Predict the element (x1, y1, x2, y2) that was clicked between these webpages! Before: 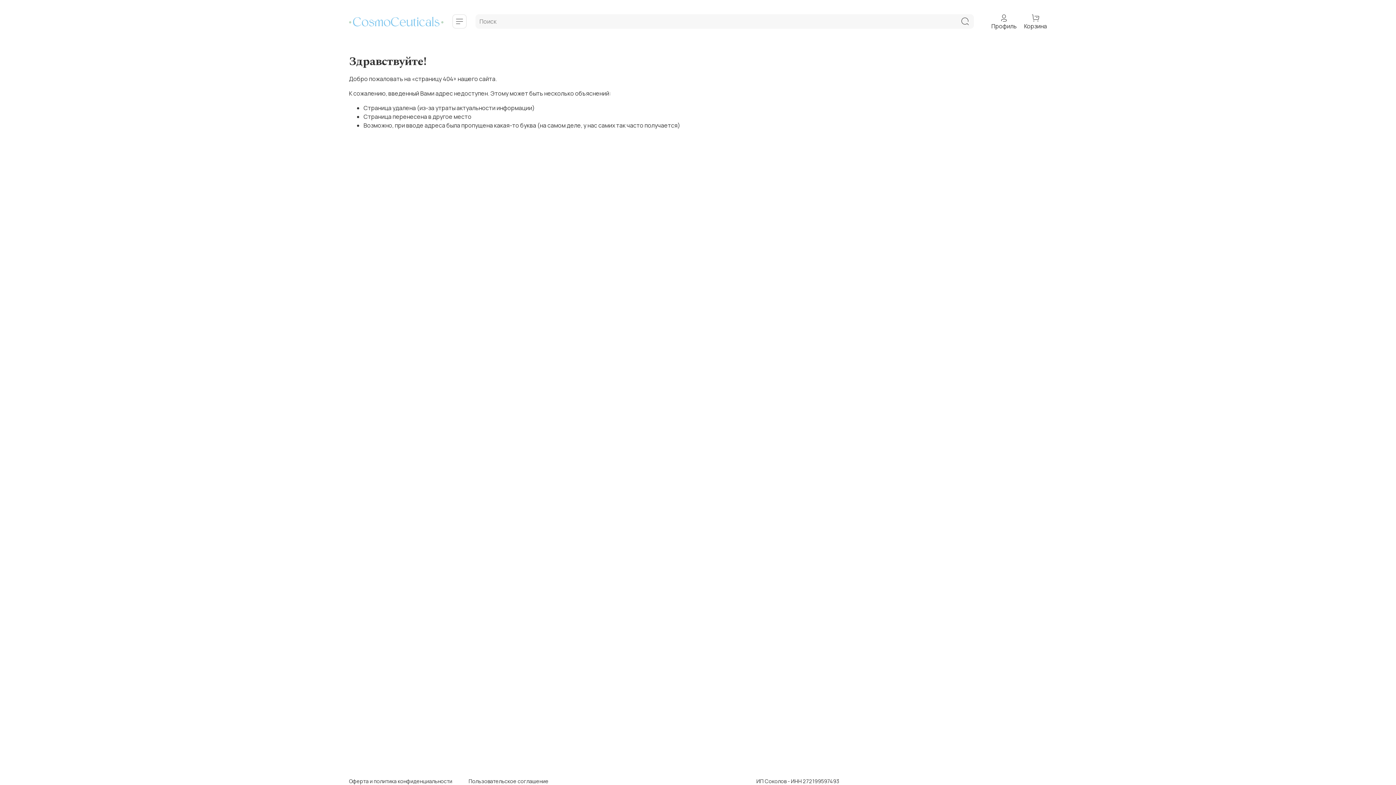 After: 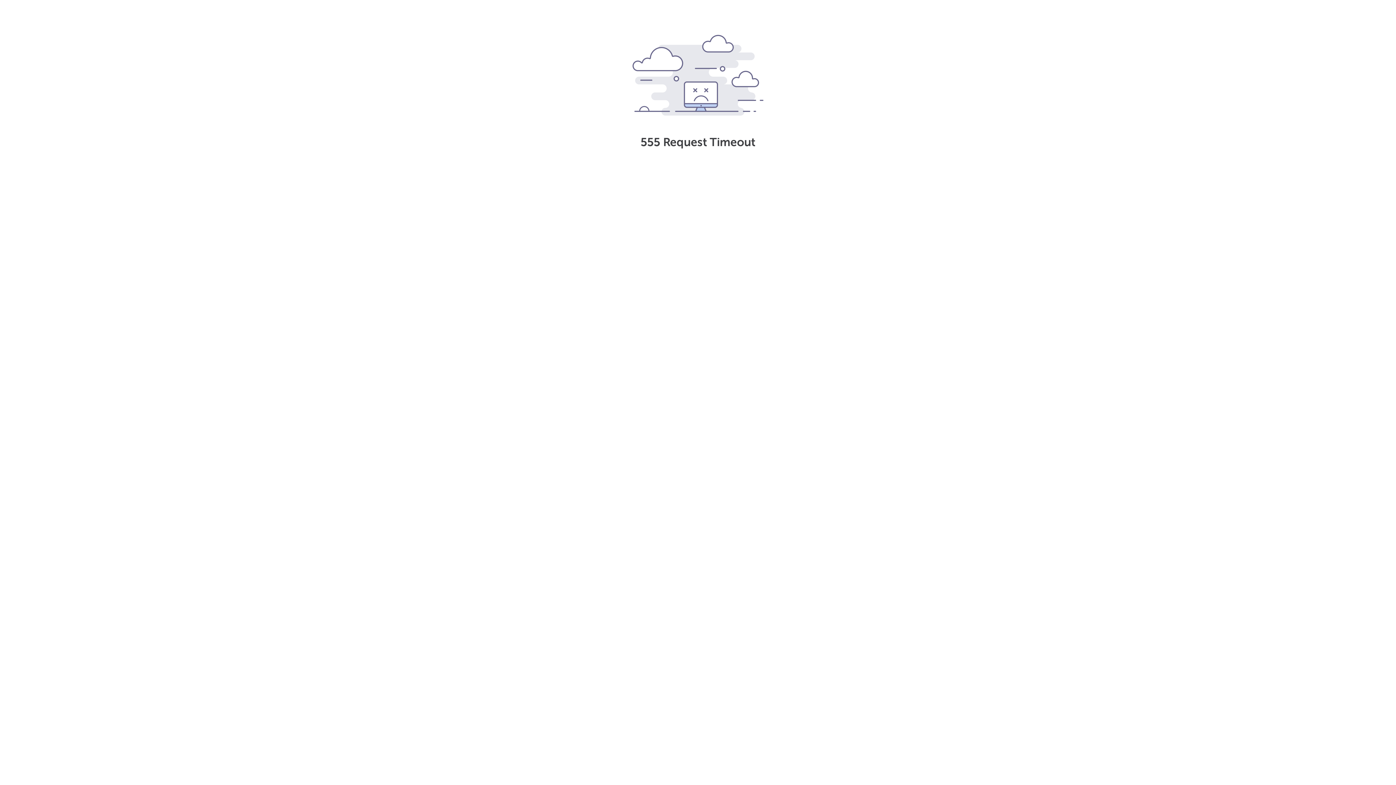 Action: label: Оферта и политика конфиденциальности bbox: (349, 778, 452, 785)